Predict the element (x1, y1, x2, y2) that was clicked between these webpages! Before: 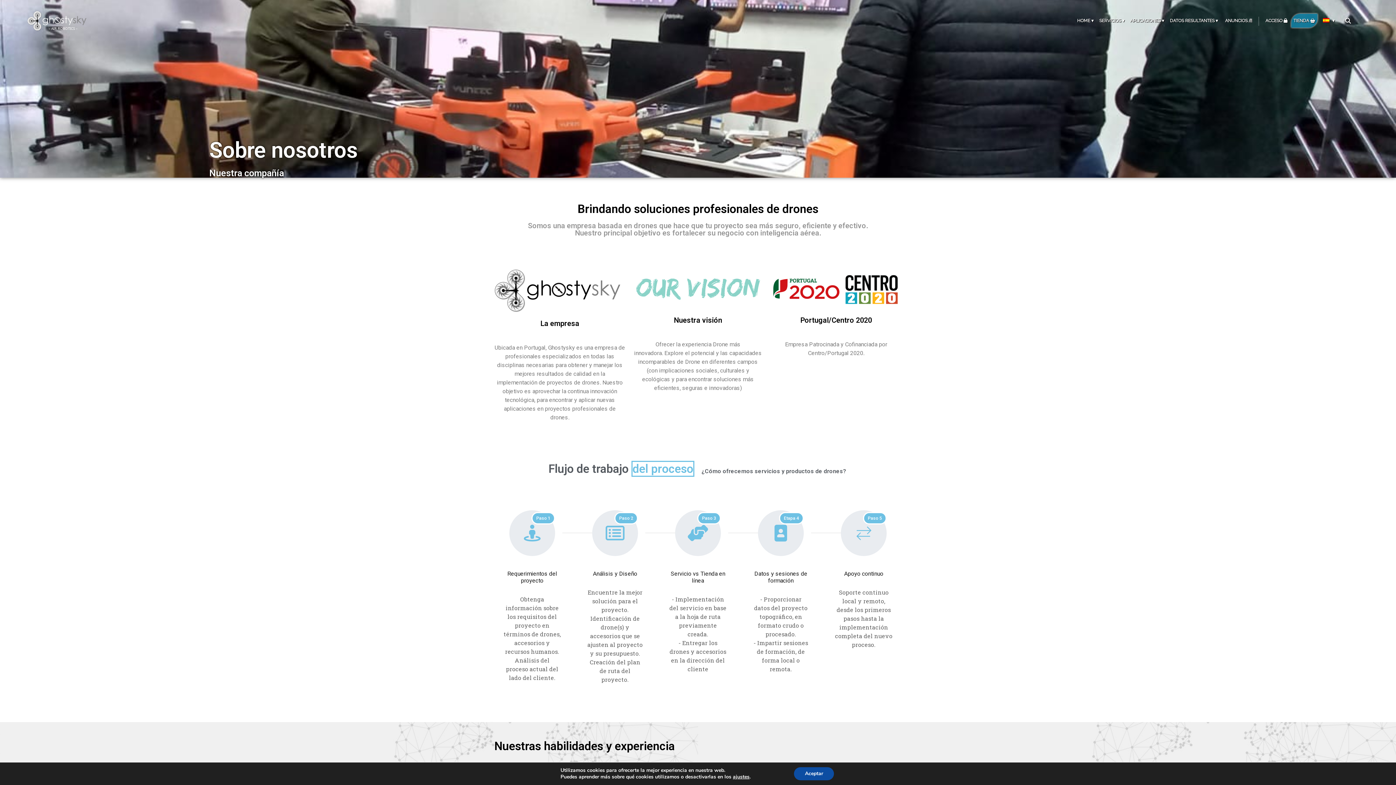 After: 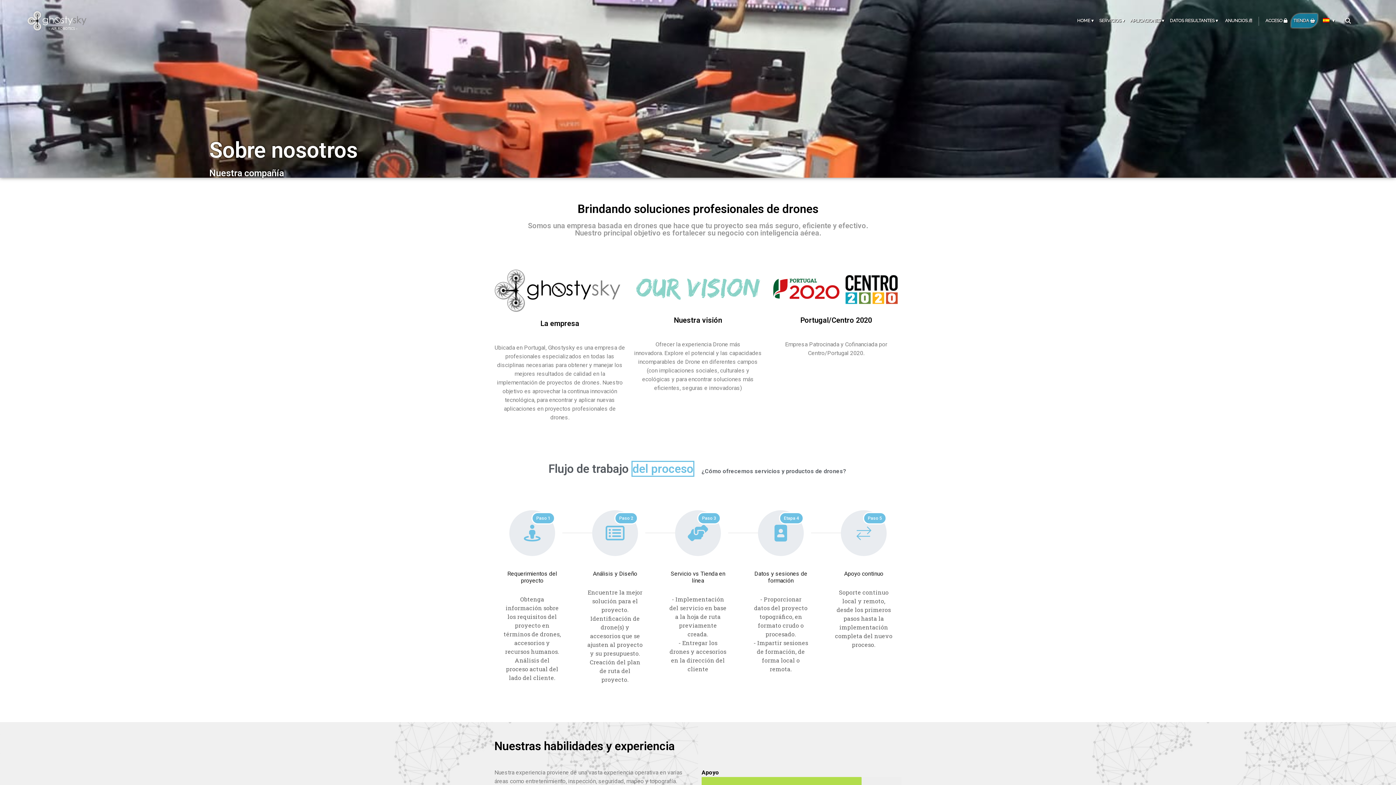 Action: label: Aceptar bbox: (794, 767, 834, 780)